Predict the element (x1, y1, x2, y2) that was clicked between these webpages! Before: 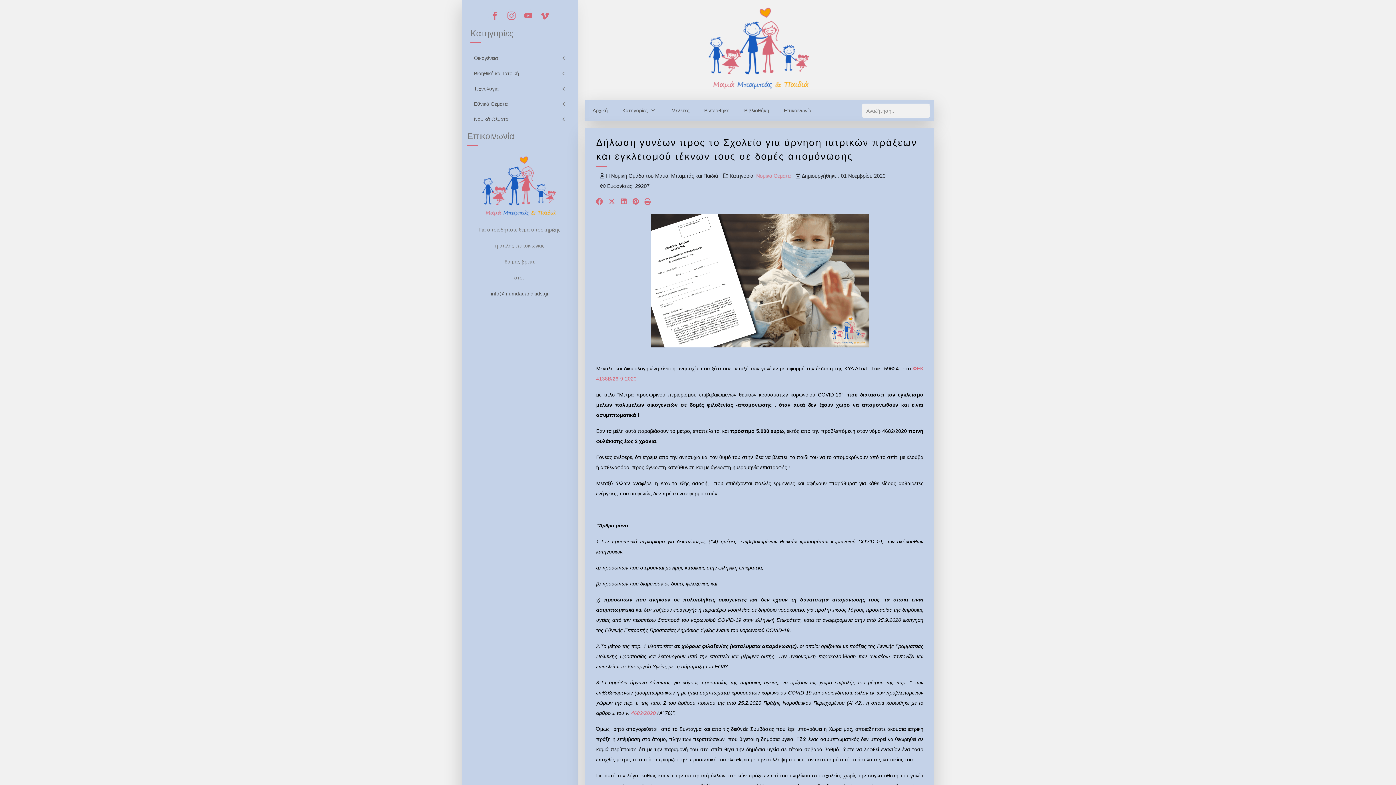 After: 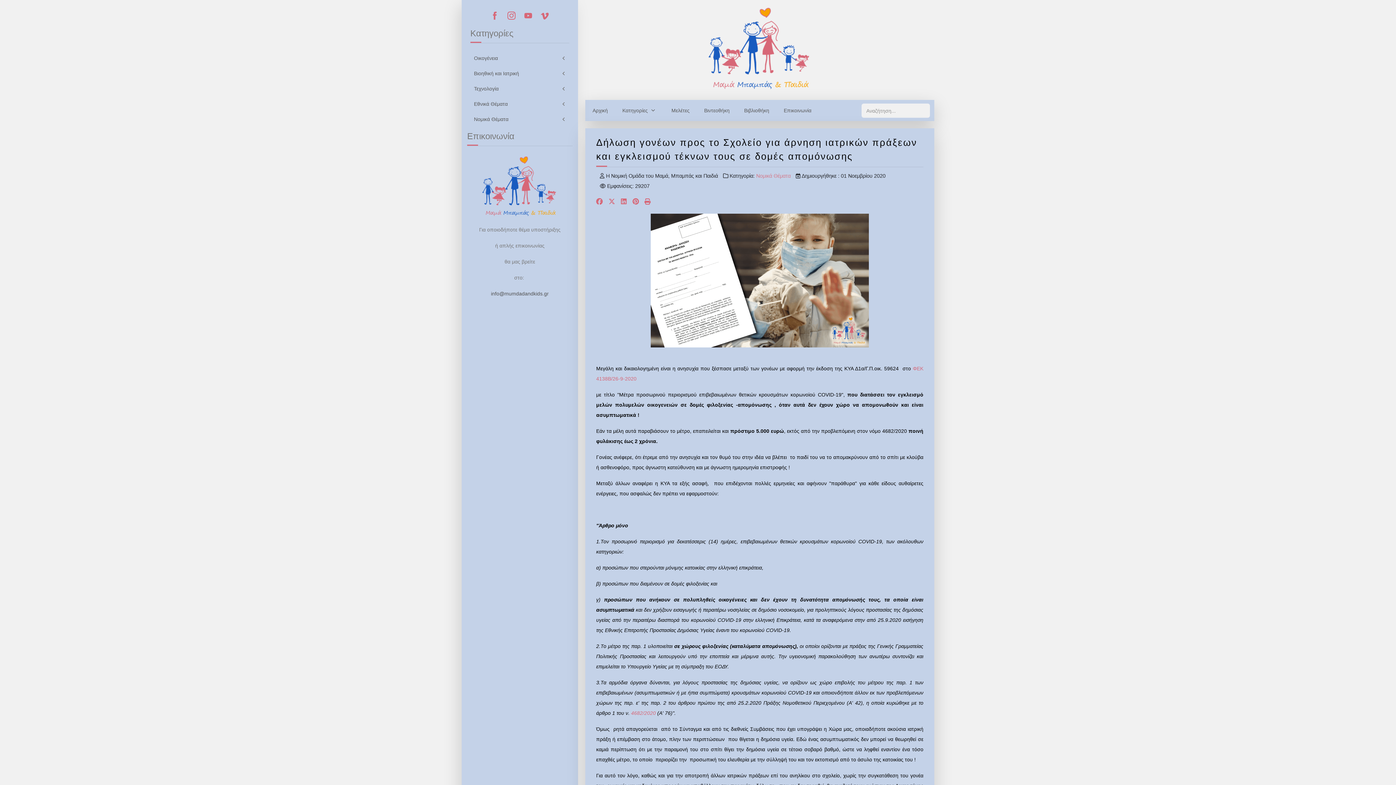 Action: bbox: (505, 9, 518, 22)